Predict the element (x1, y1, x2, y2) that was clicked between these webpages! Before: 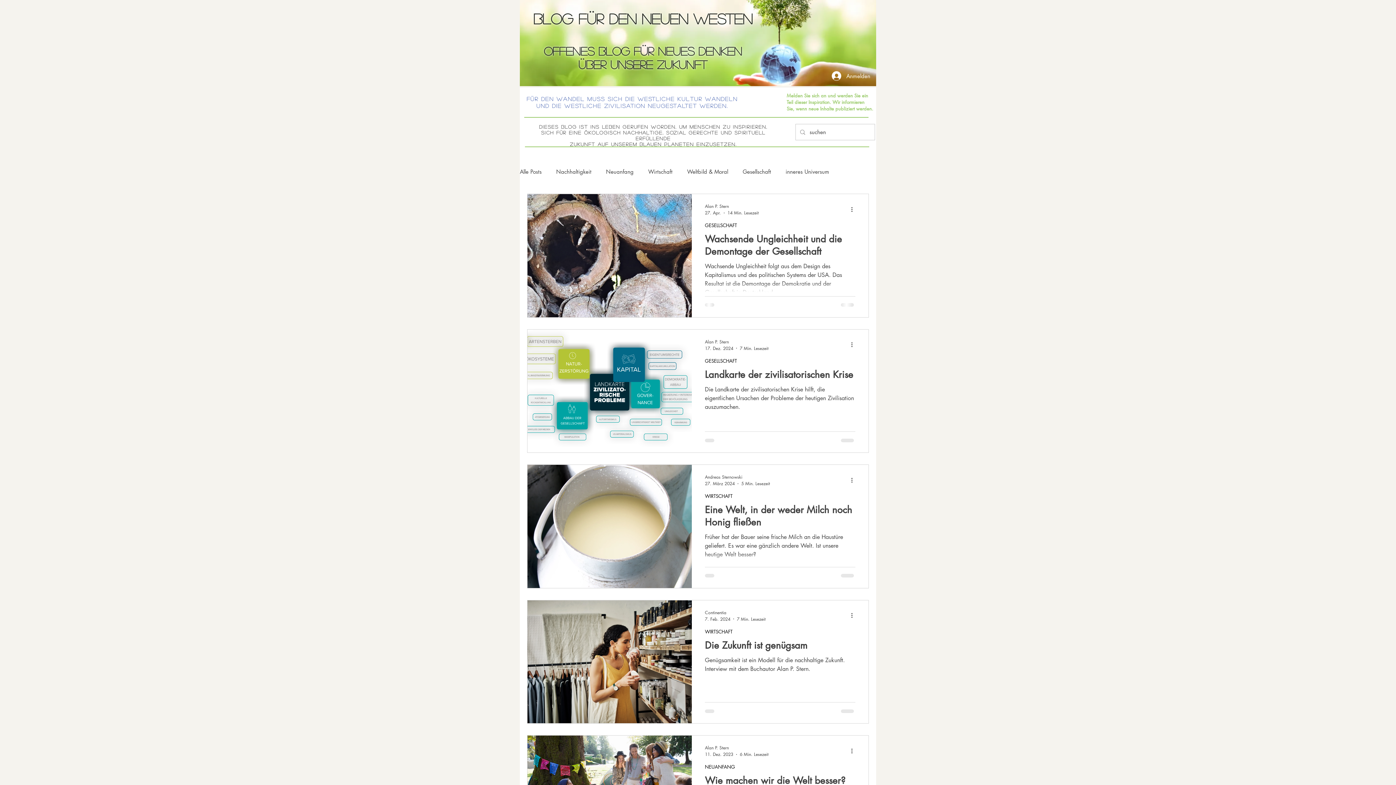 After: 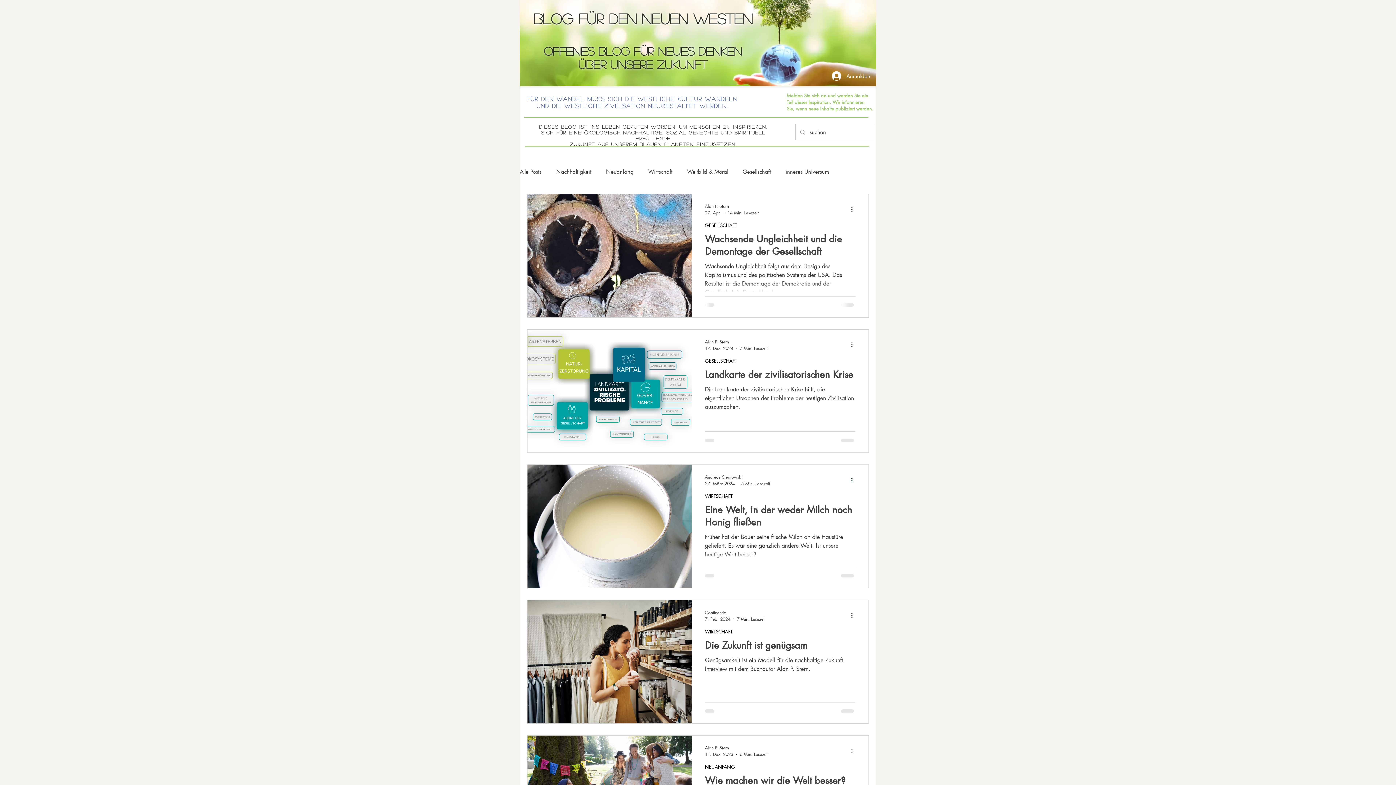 Action: label: Weitere Aktionen bbox: (850, 476, 858, 484)